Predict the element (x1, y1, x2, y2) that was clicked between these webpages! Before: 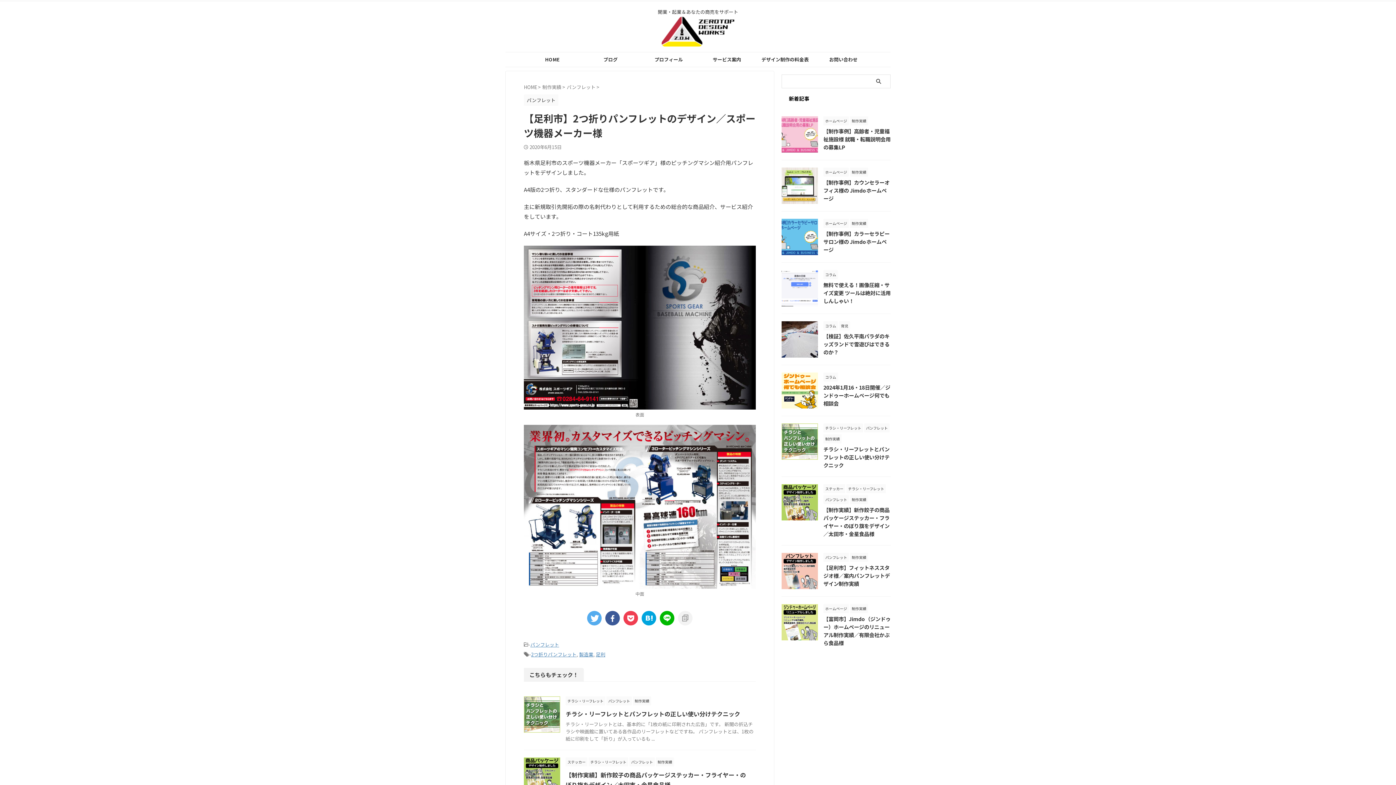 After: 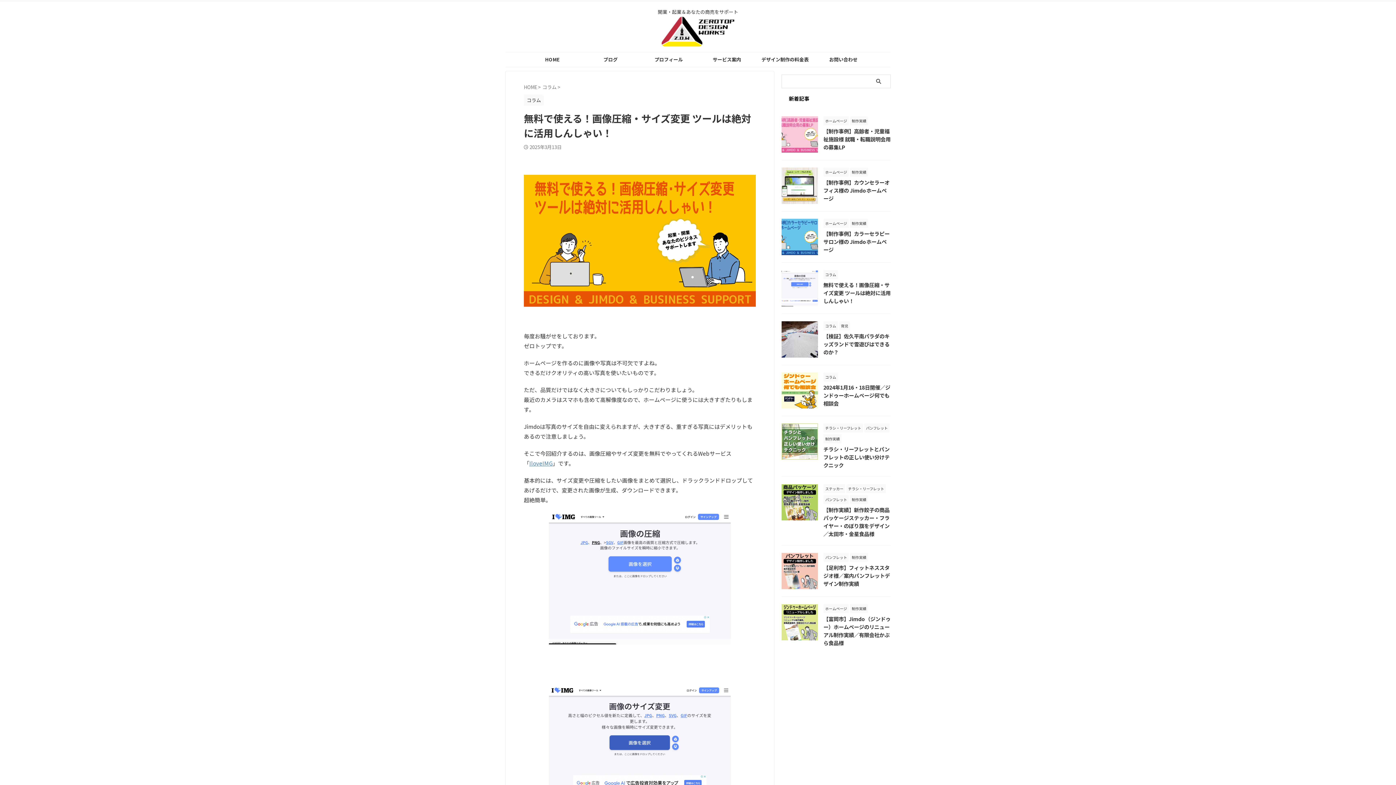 Action: bbox: (781, 297, 818, 306)